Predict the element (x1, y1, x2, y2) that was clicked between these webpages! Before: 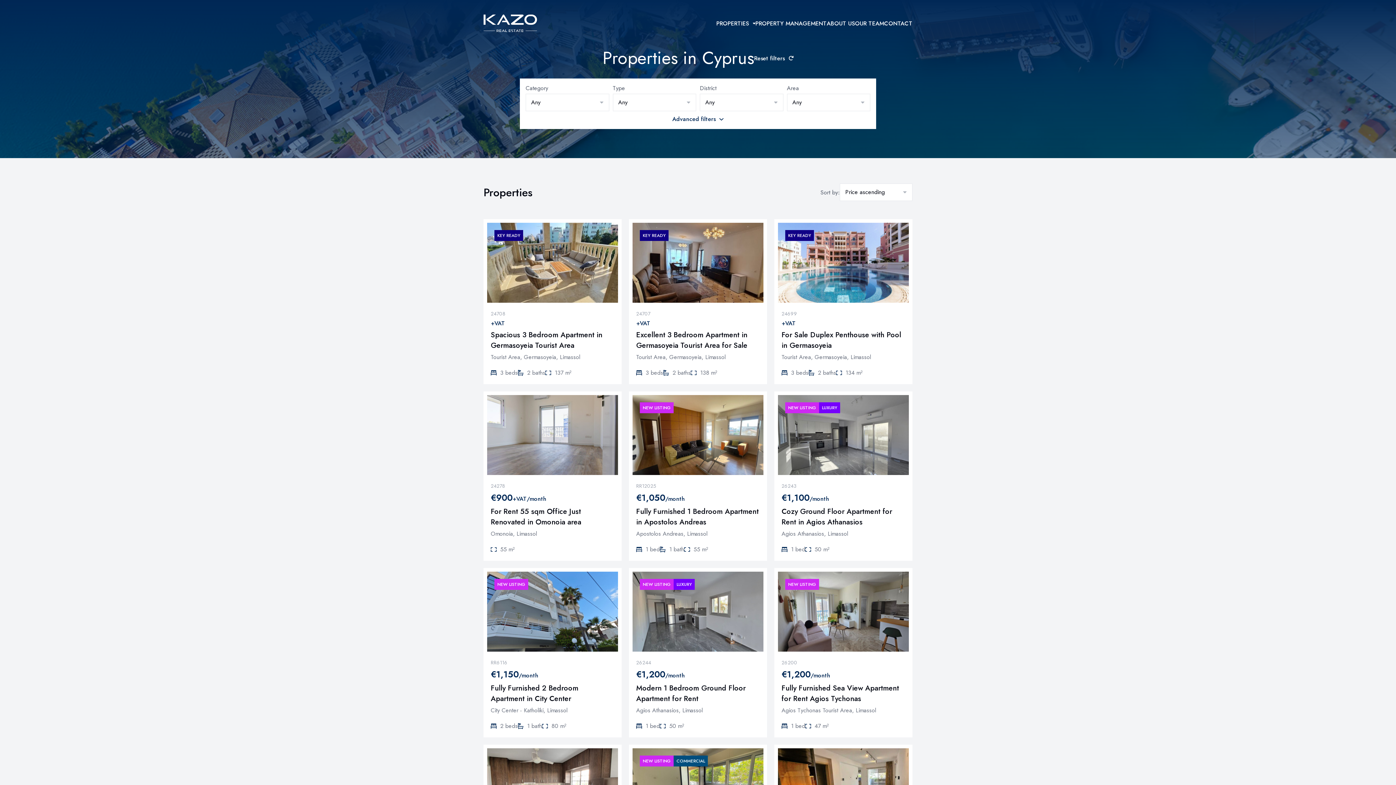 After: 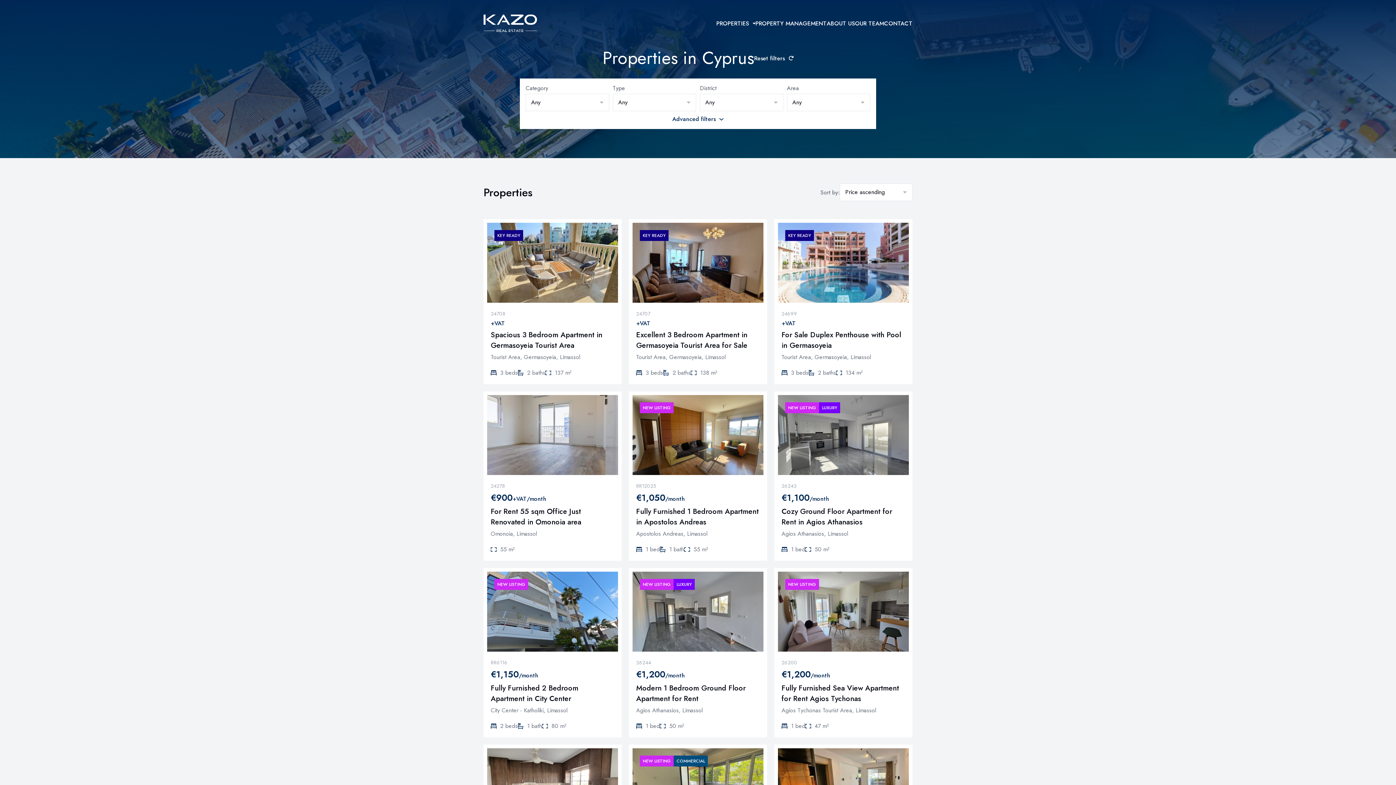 Action: bbox: (483, 391, 621, 561)